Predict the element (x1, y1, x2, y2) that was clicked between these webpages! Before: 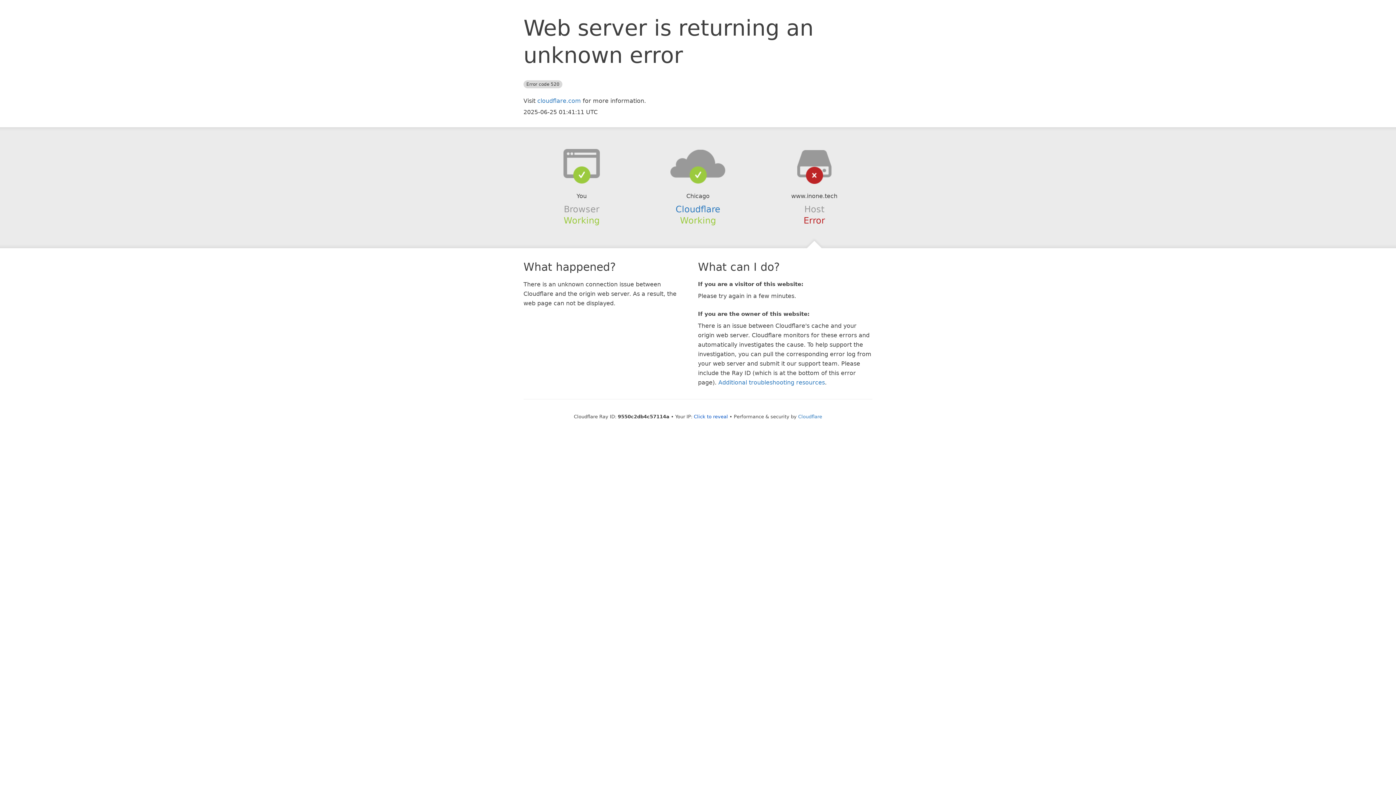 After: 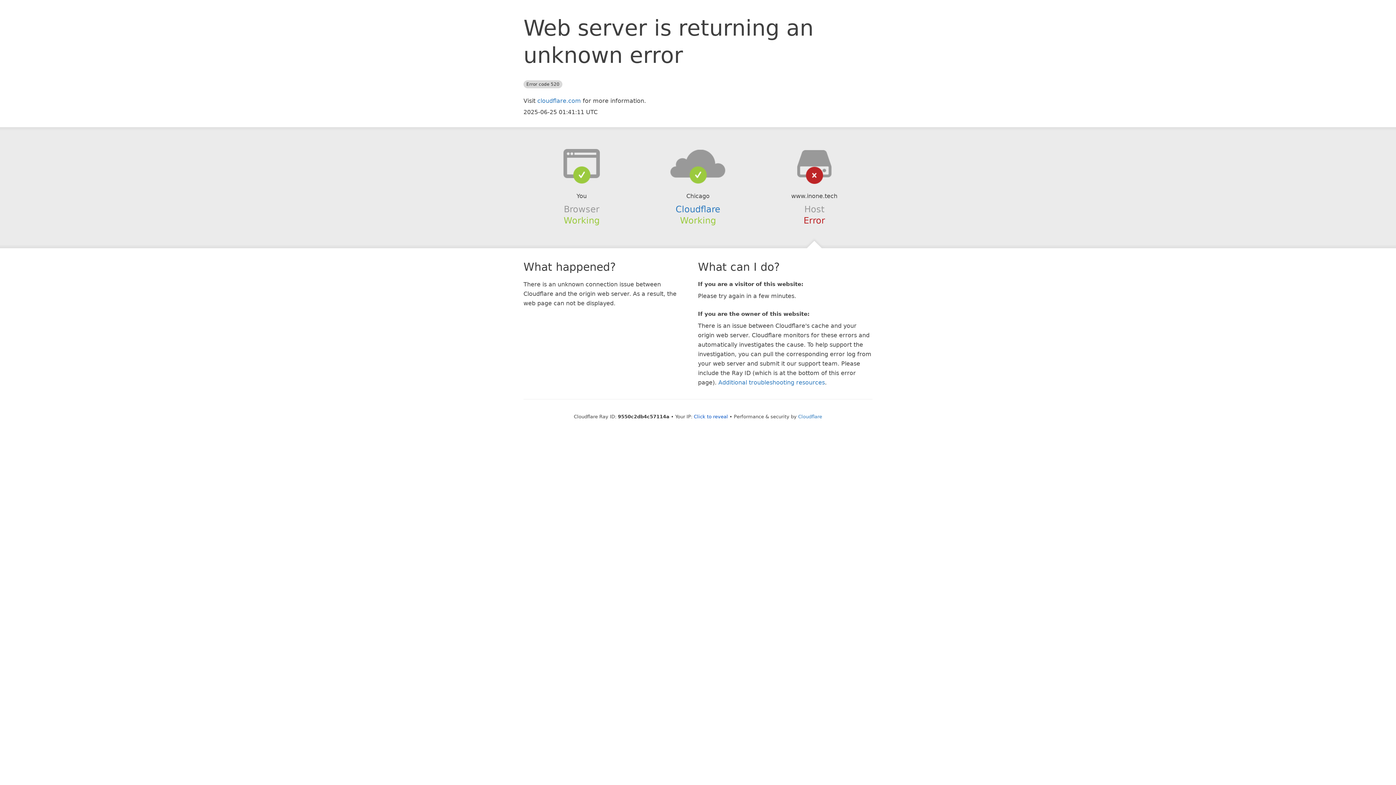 Action: bbox: (639, 148, 756, 178)